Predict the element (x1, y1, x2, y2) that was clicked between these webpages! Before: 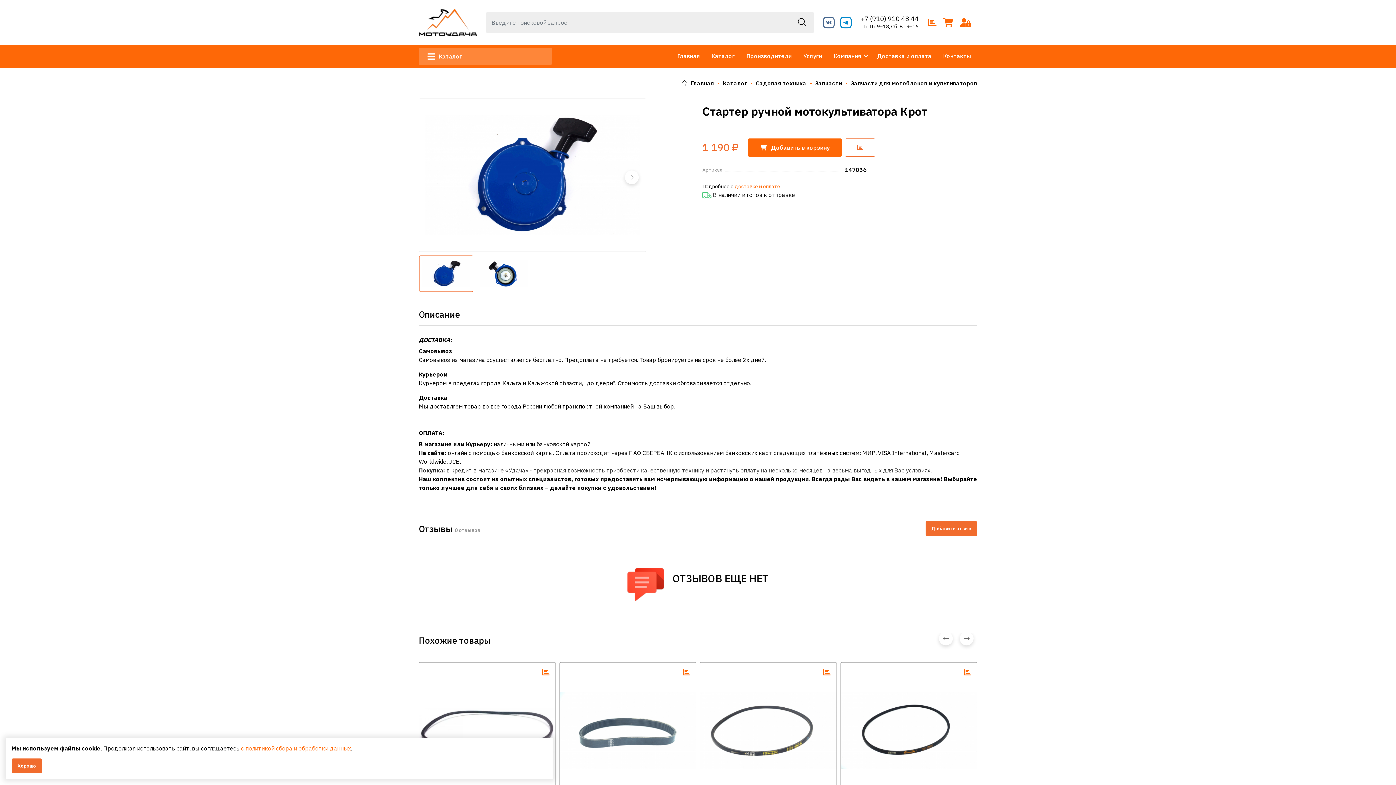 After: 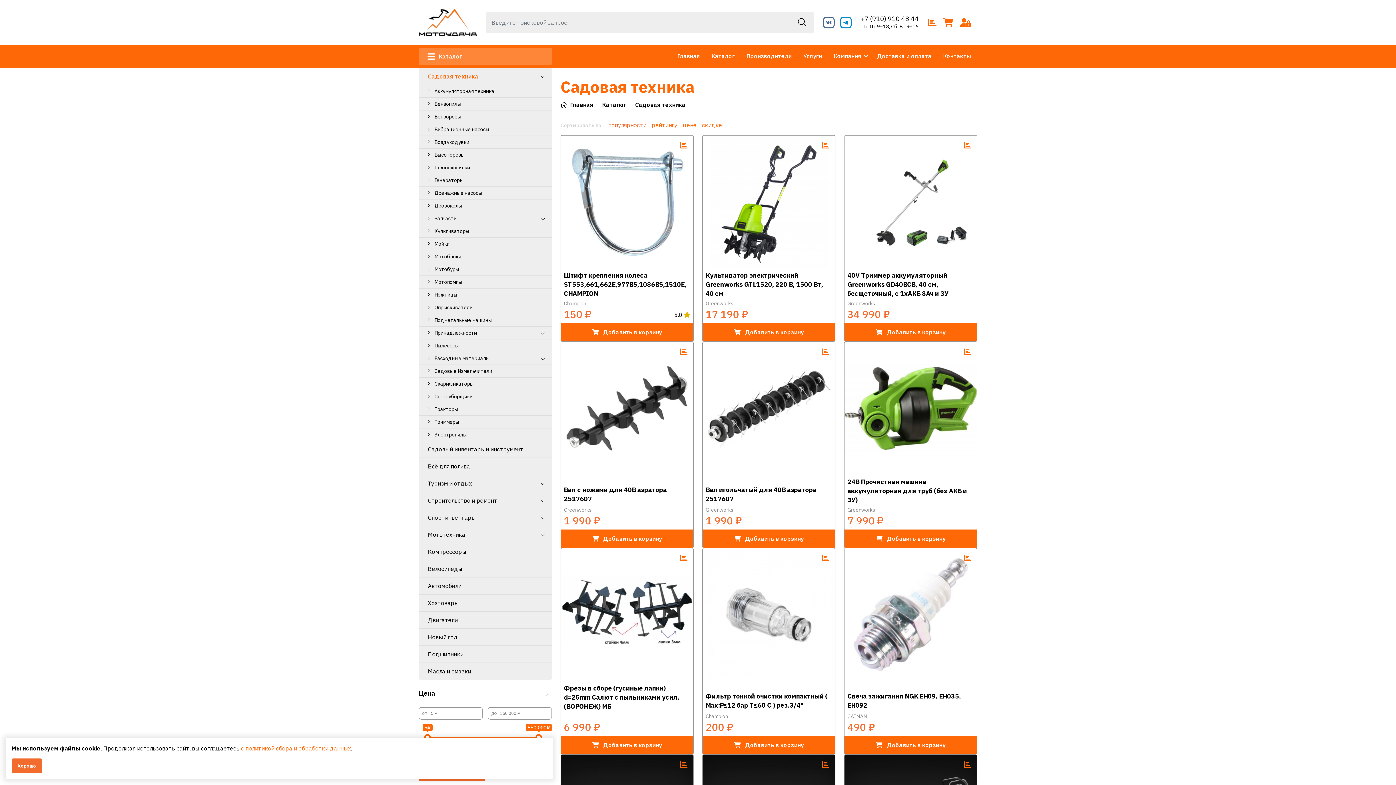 Action: bbox: (756, 78, 806, 87) label: Садовая техника